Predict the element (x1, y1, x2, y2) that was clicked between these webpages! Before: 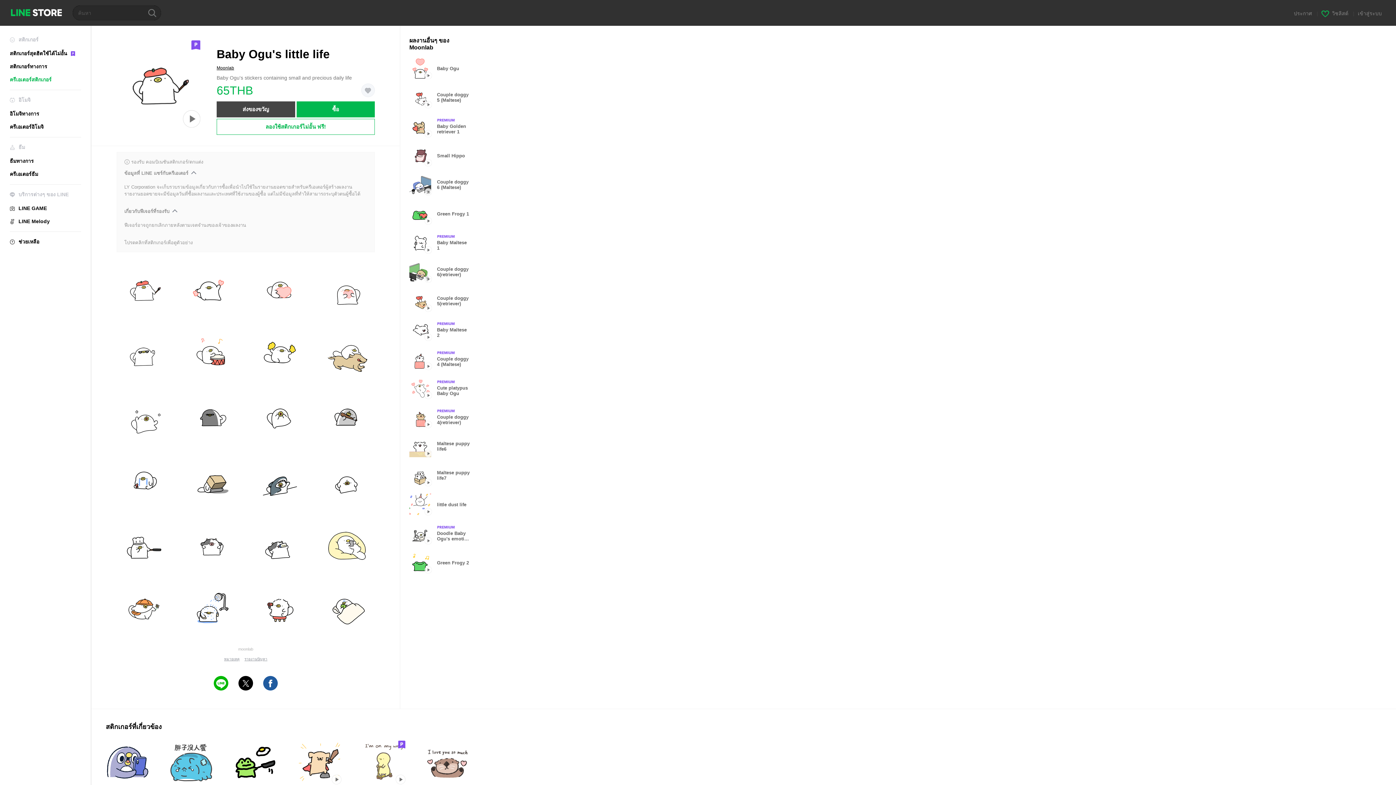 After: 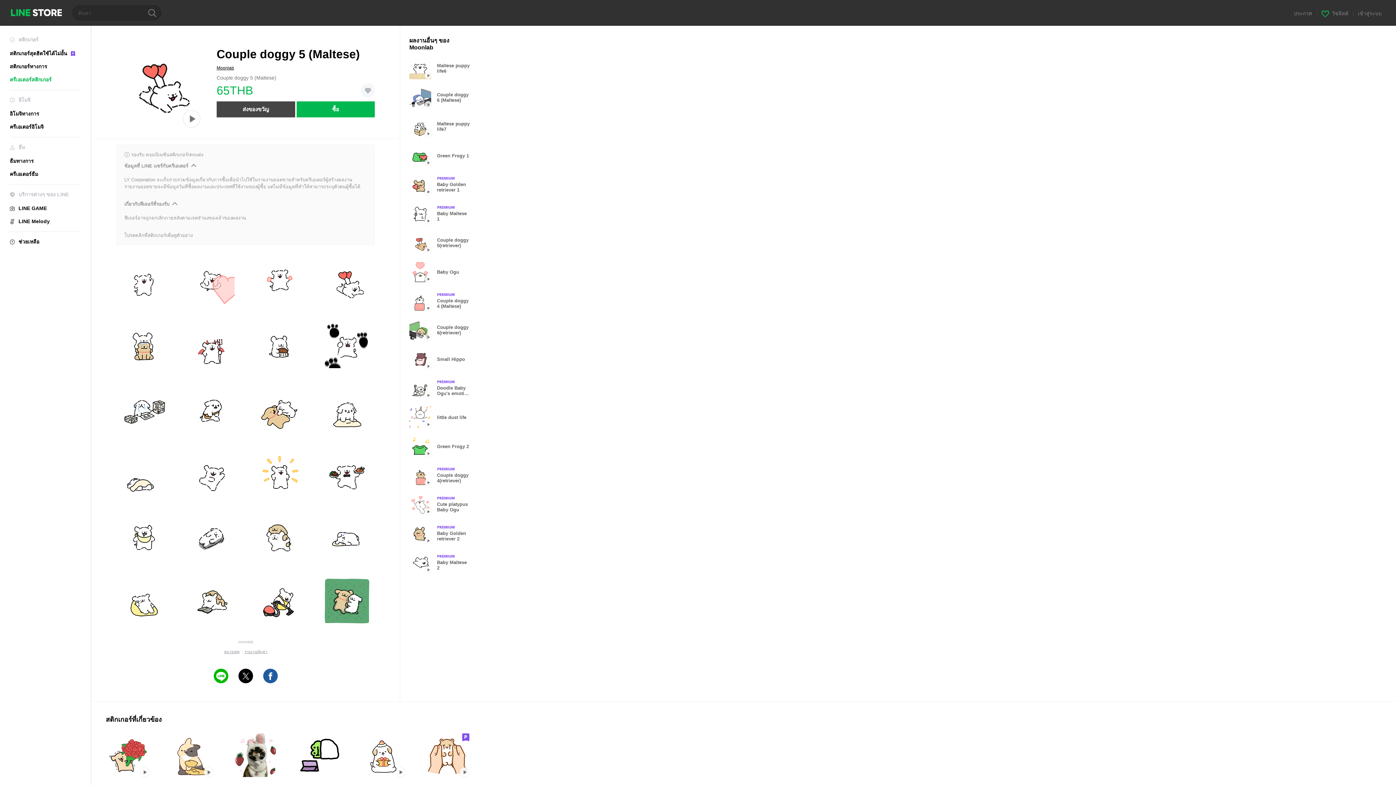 Action: label: Animation only icon
Couple doggy 5 (Maltese) bbox: (409, 86, 477, 108)